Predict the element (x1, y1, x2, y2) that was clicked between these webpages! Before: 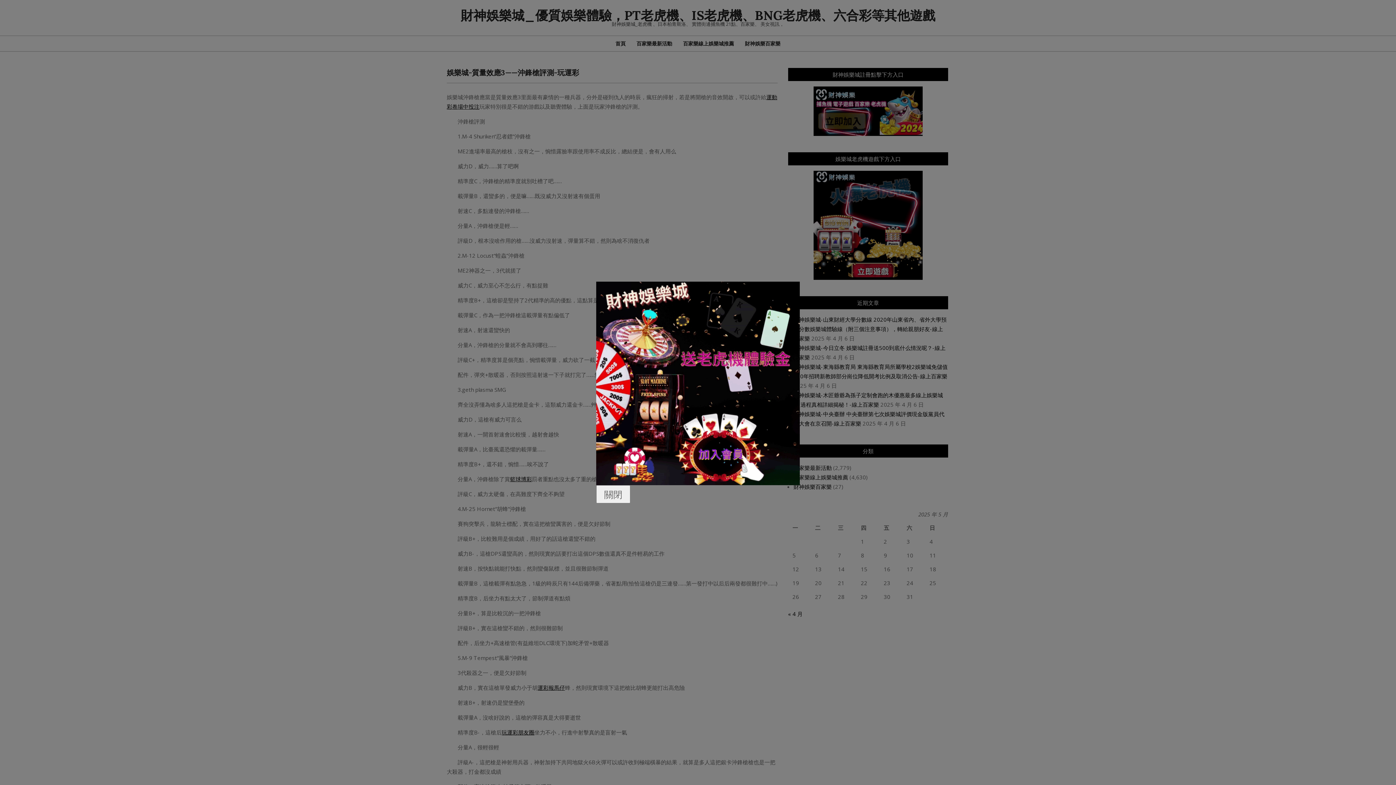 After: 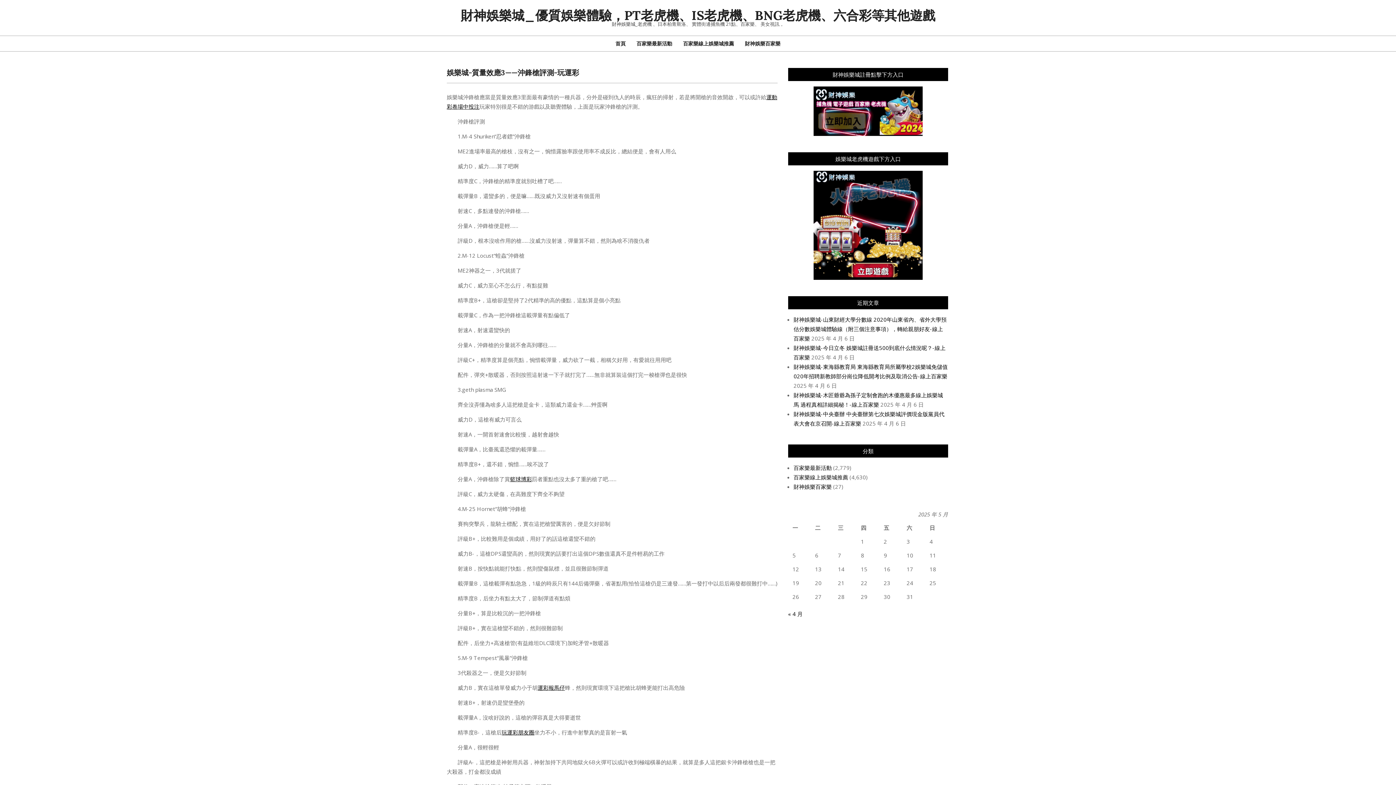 Action: bbox: (596, 485, 630, 503) label: 關閉